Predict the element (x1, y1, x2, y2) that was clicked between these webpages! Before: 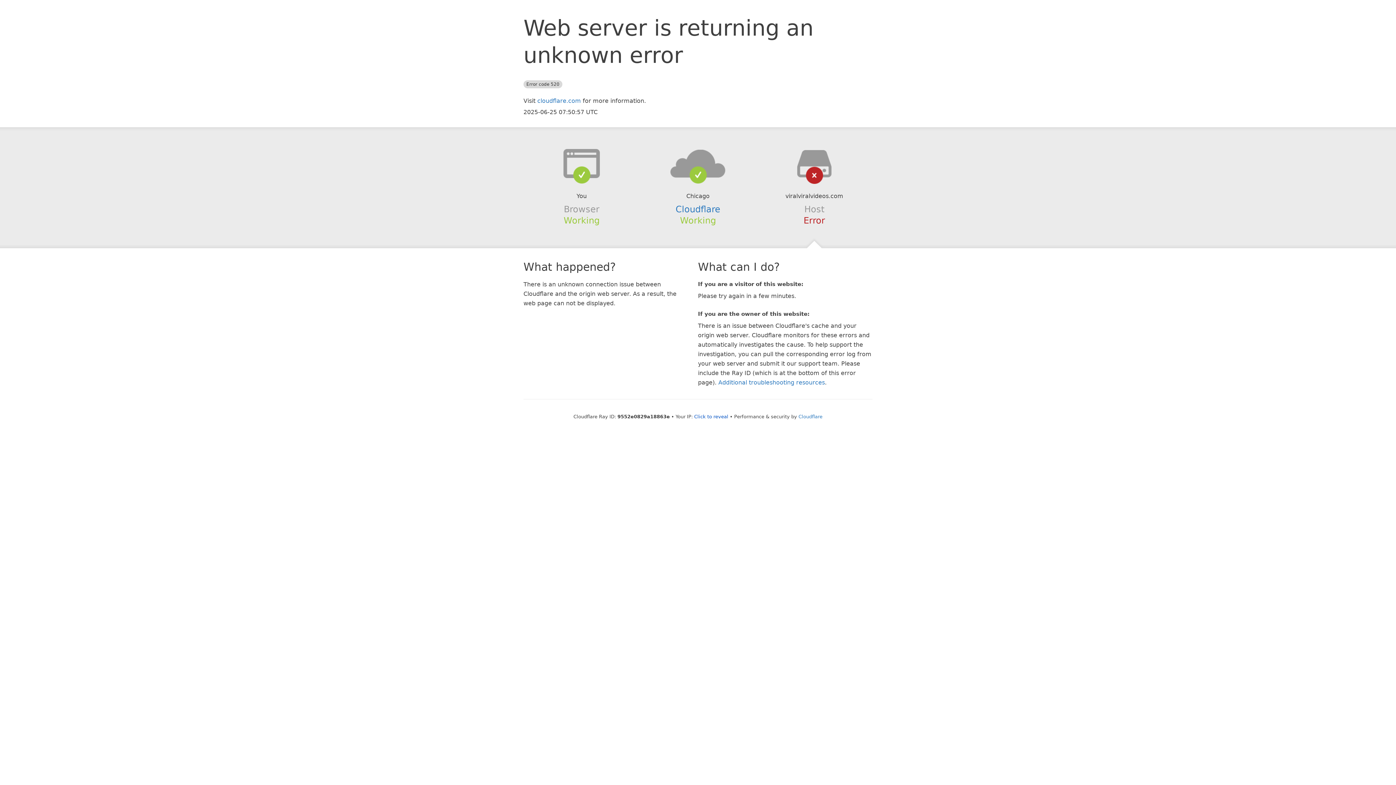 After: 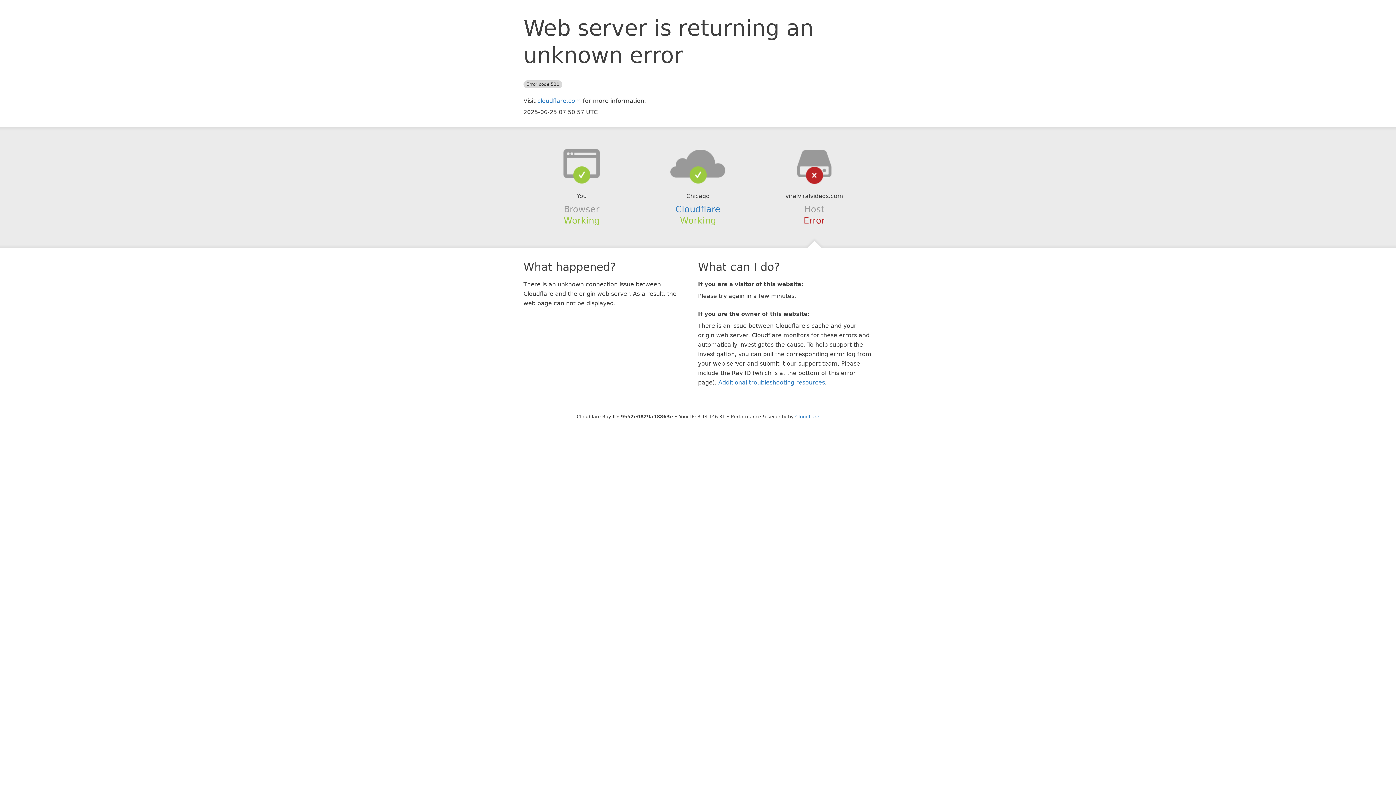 Action: bbox: (694, 414, 728, 419) label: Click to reveal